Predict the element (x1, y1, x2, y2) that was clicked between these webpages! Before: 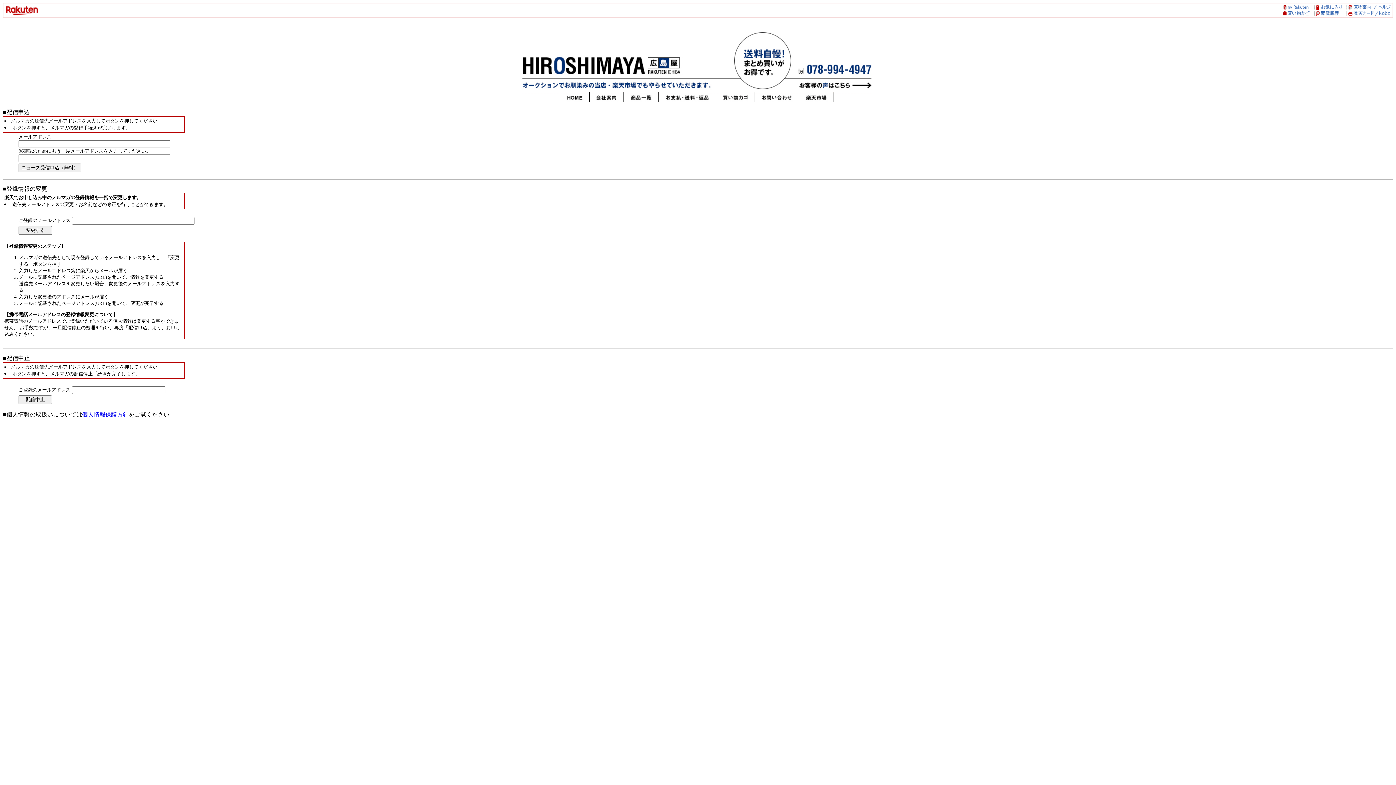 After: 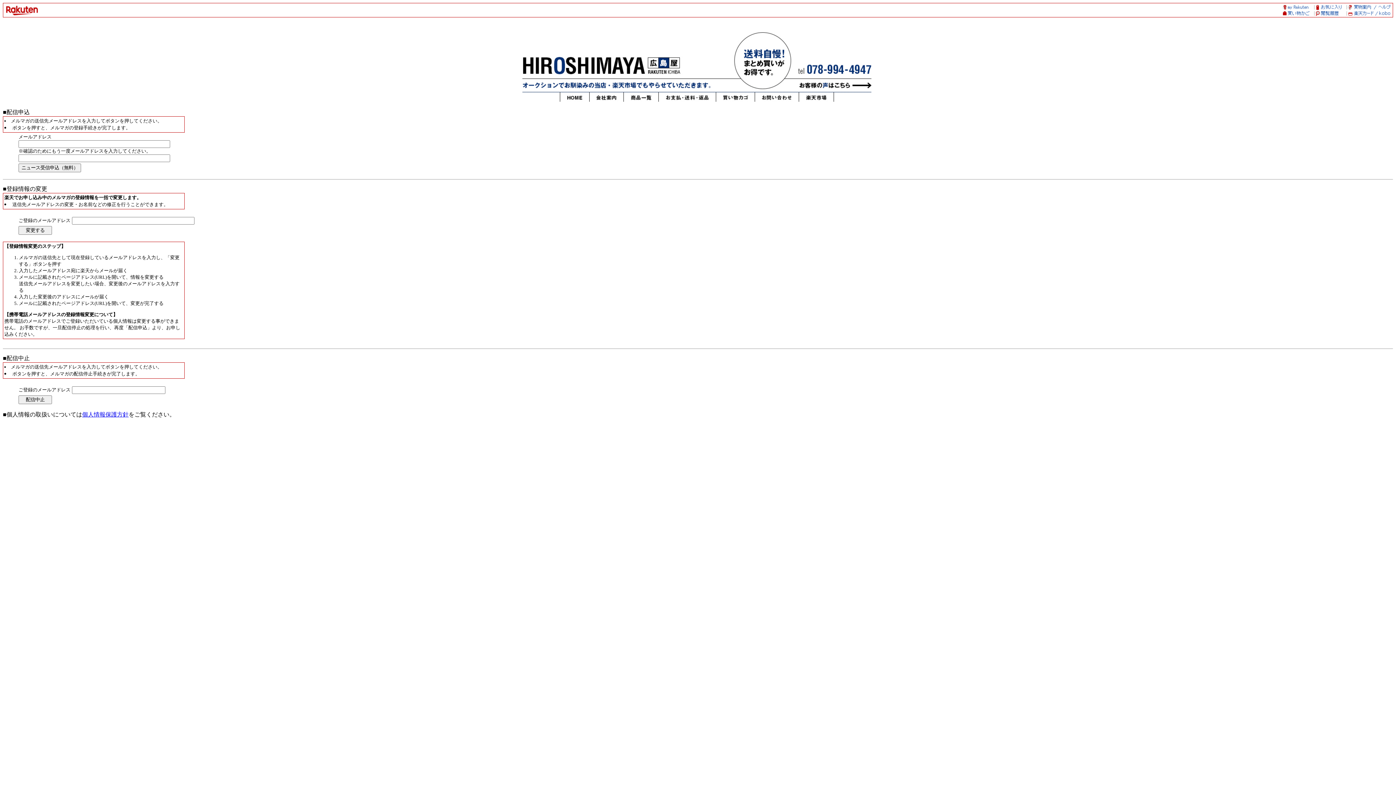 Action: label: 個人情報保護方針 bbox: (82, 411, 128, 417)